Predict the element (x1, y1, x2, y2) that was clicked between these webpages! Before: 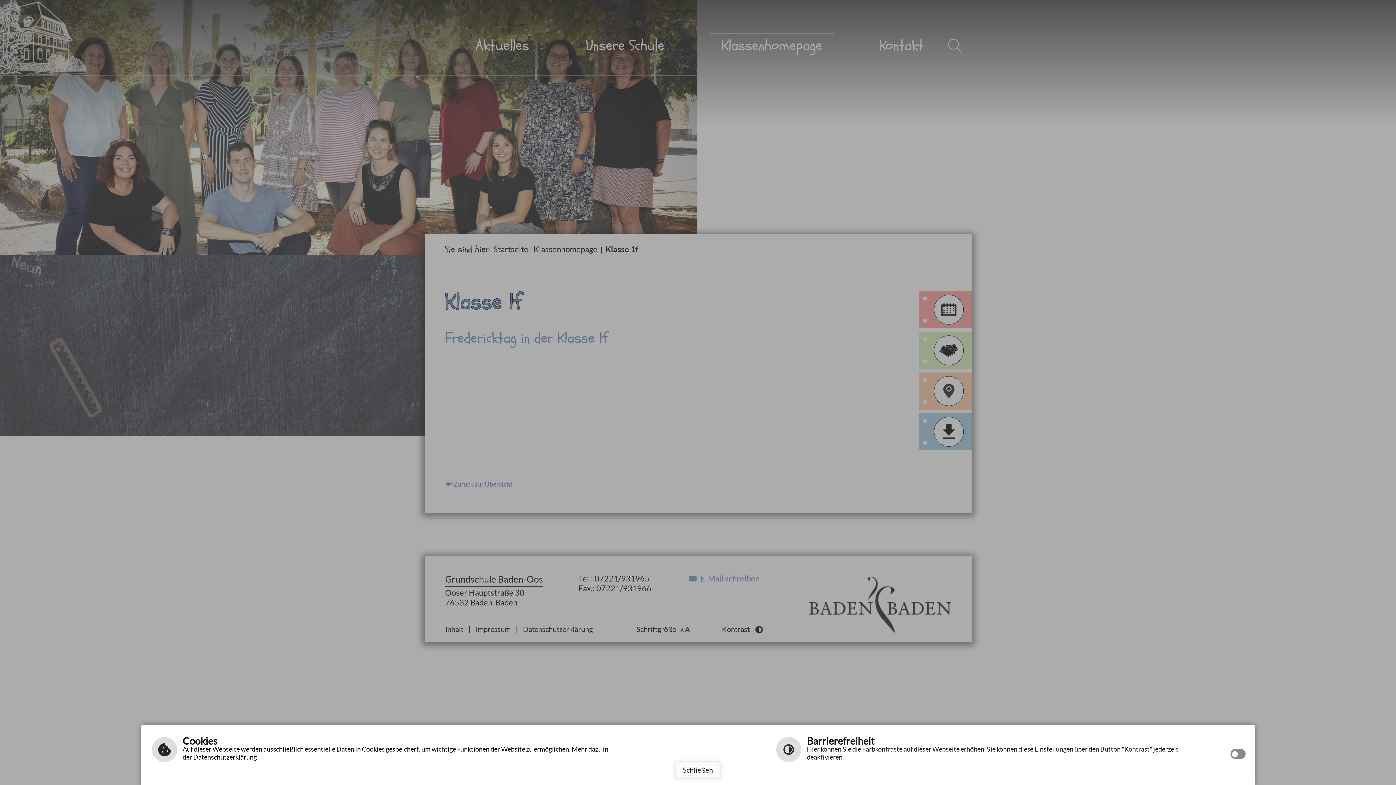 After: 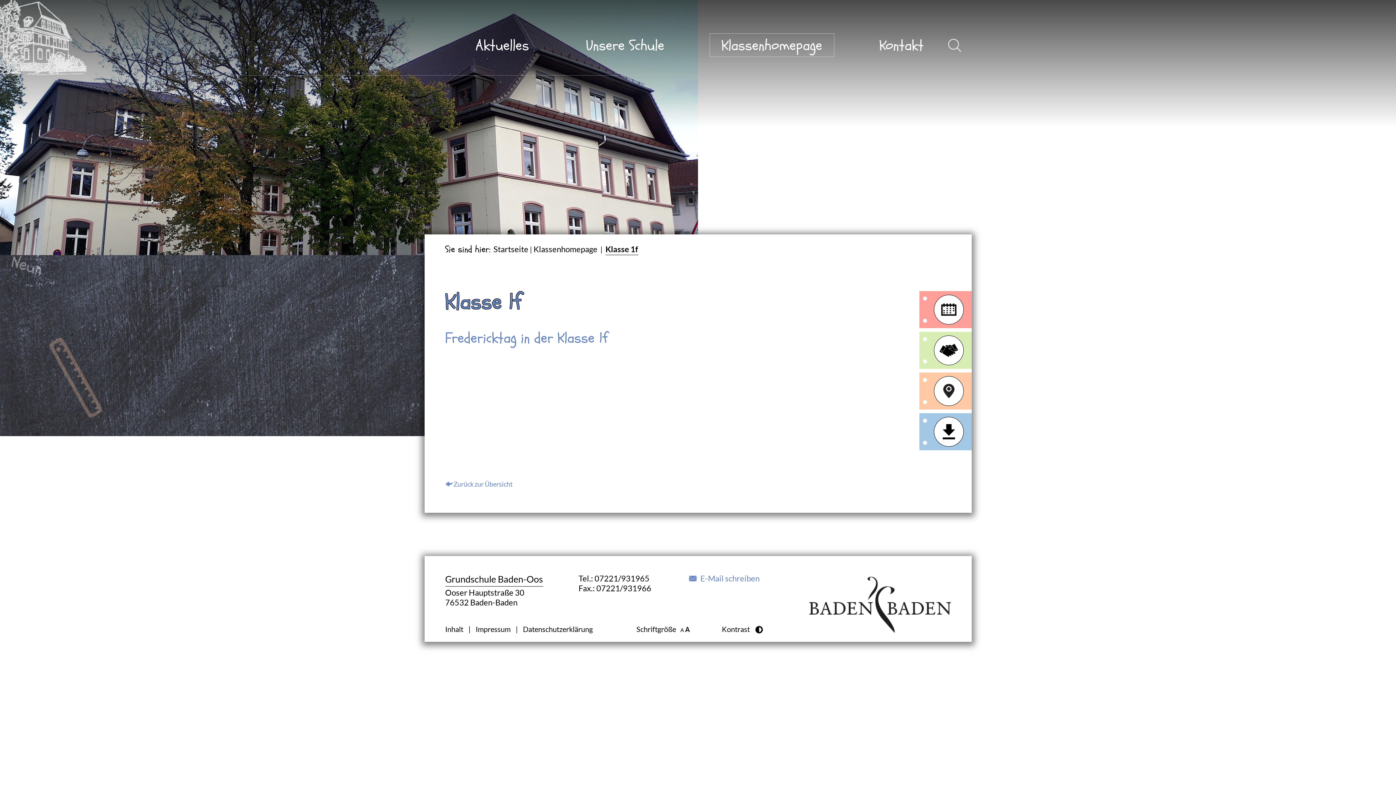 Action: label: Schließen bbox: (674, 761, 721, 779)